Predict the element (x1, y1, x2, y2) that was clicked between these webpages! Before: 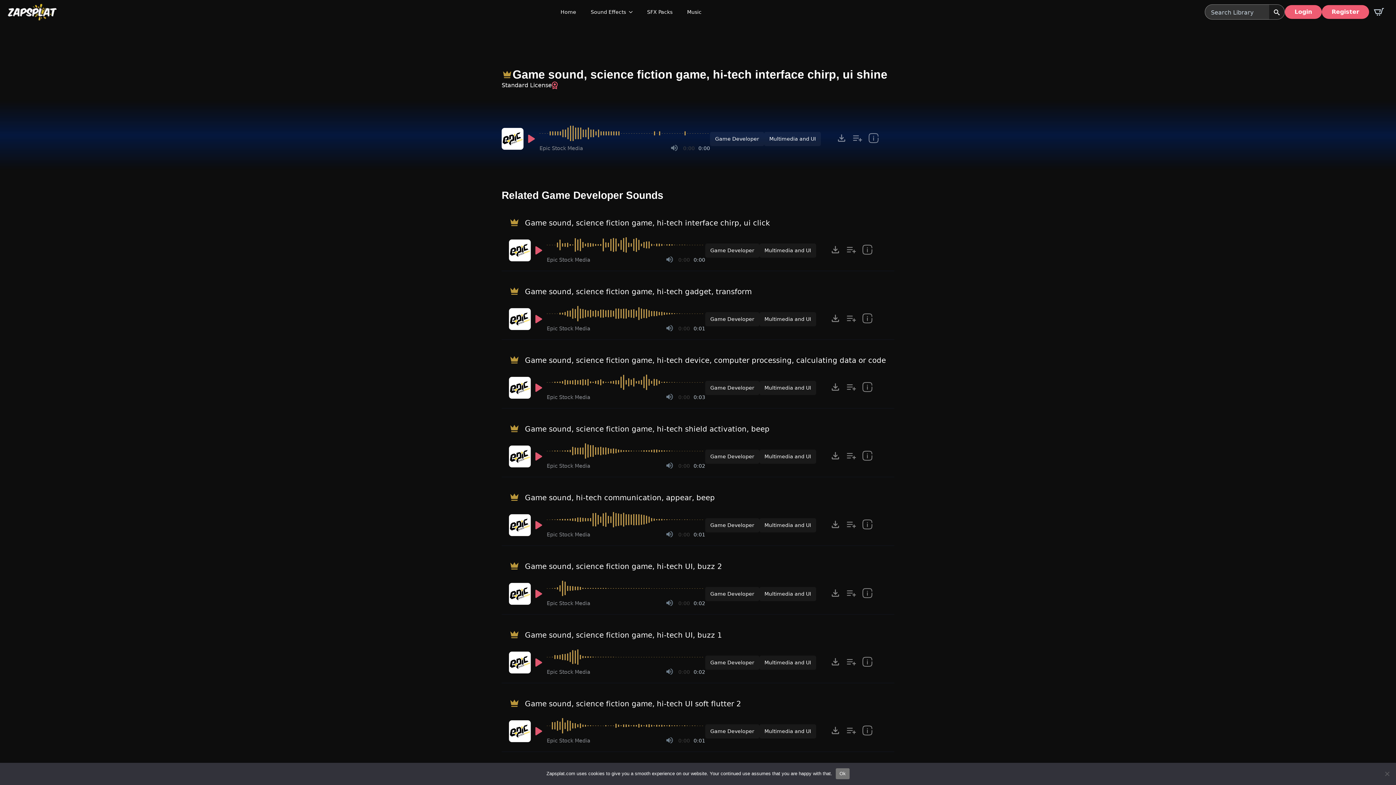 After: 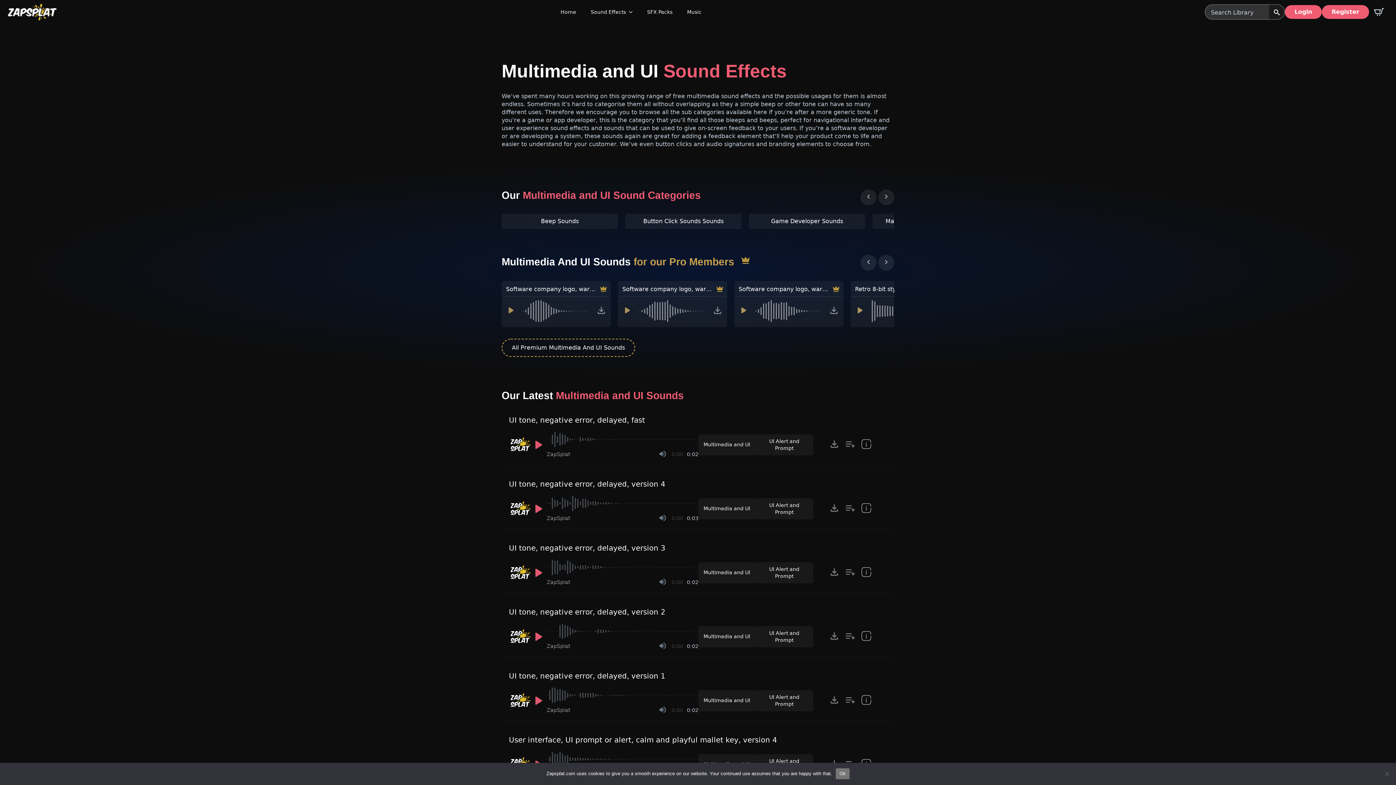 Action: label: Multimedia and UI bbox: (759, 587, 816, 601)